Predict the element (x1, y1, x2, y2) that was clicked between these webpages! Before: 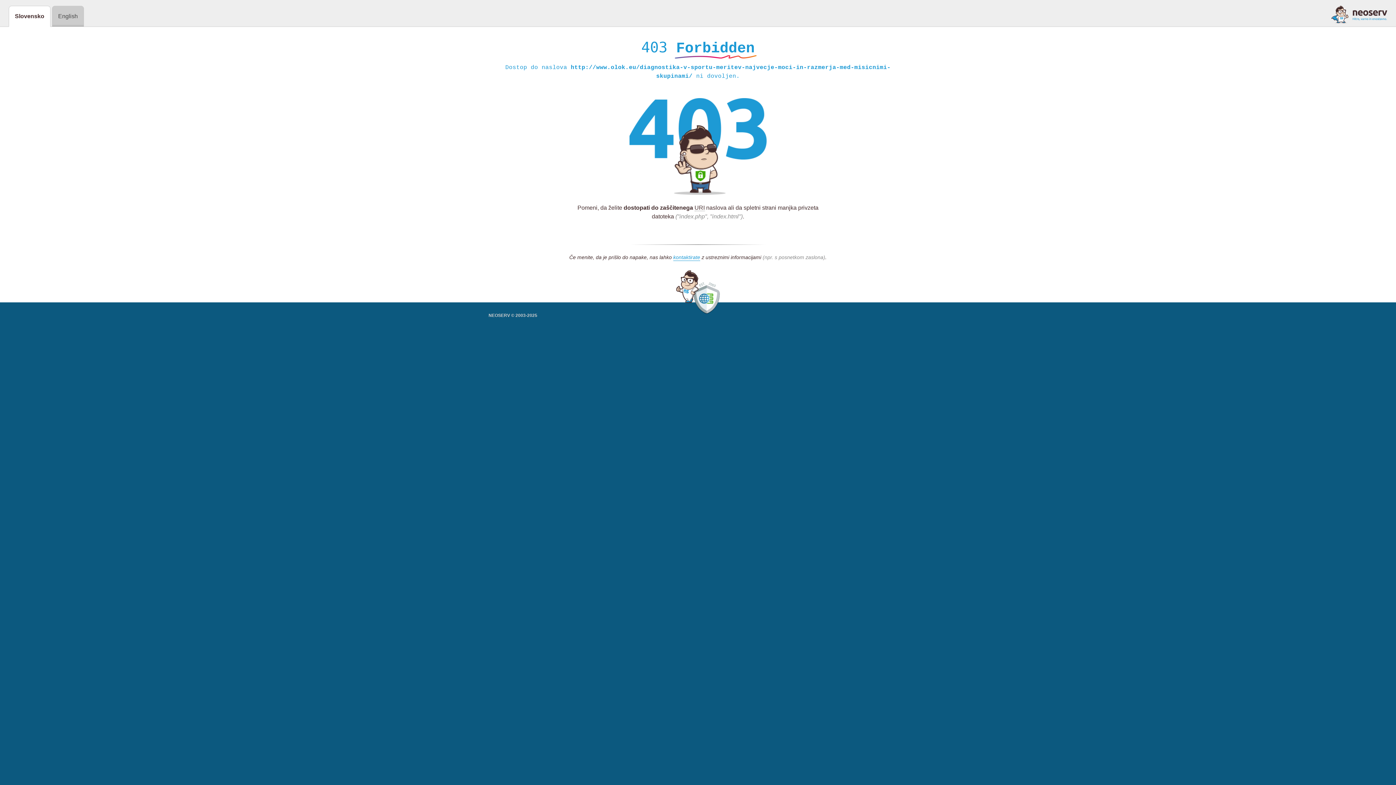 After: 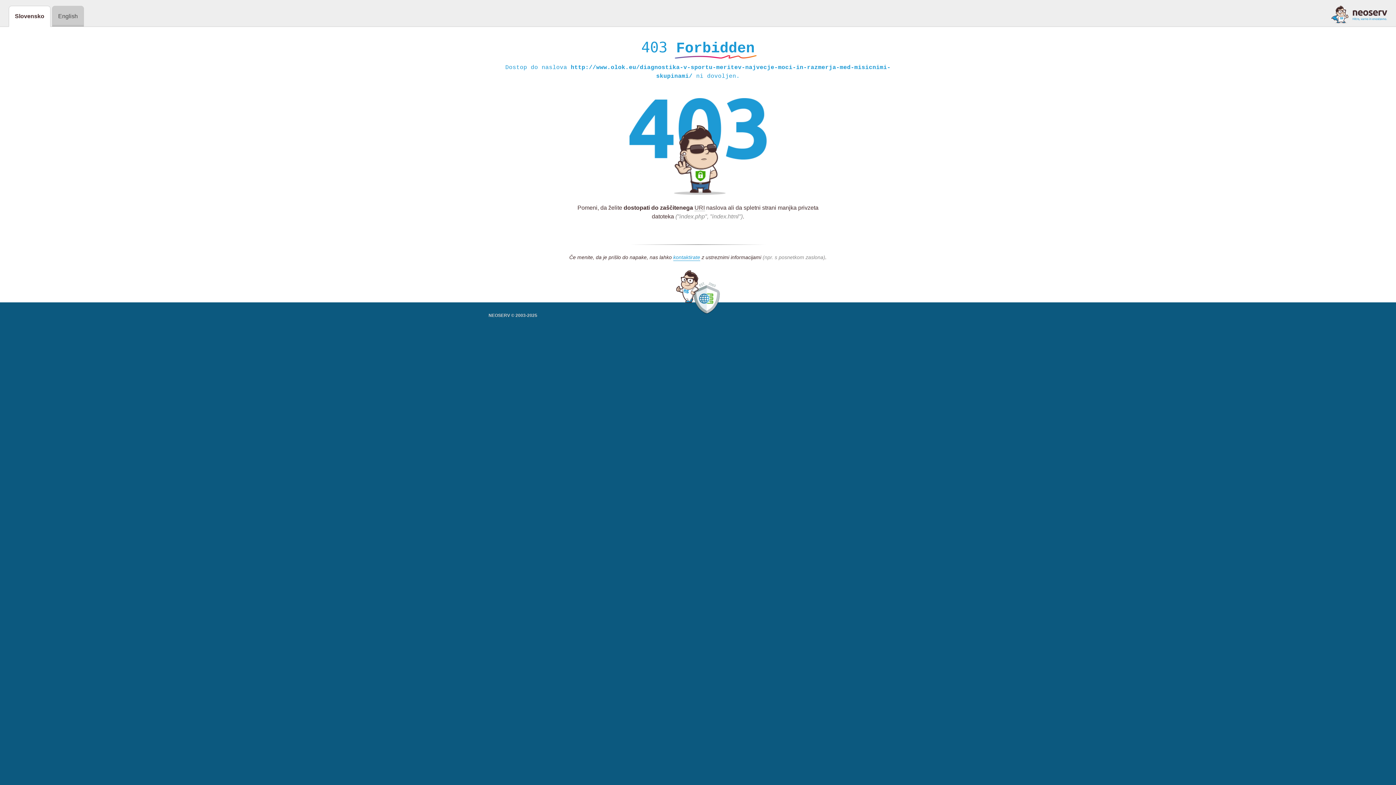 Action: bbox: (1331, 5, 1387, 23)